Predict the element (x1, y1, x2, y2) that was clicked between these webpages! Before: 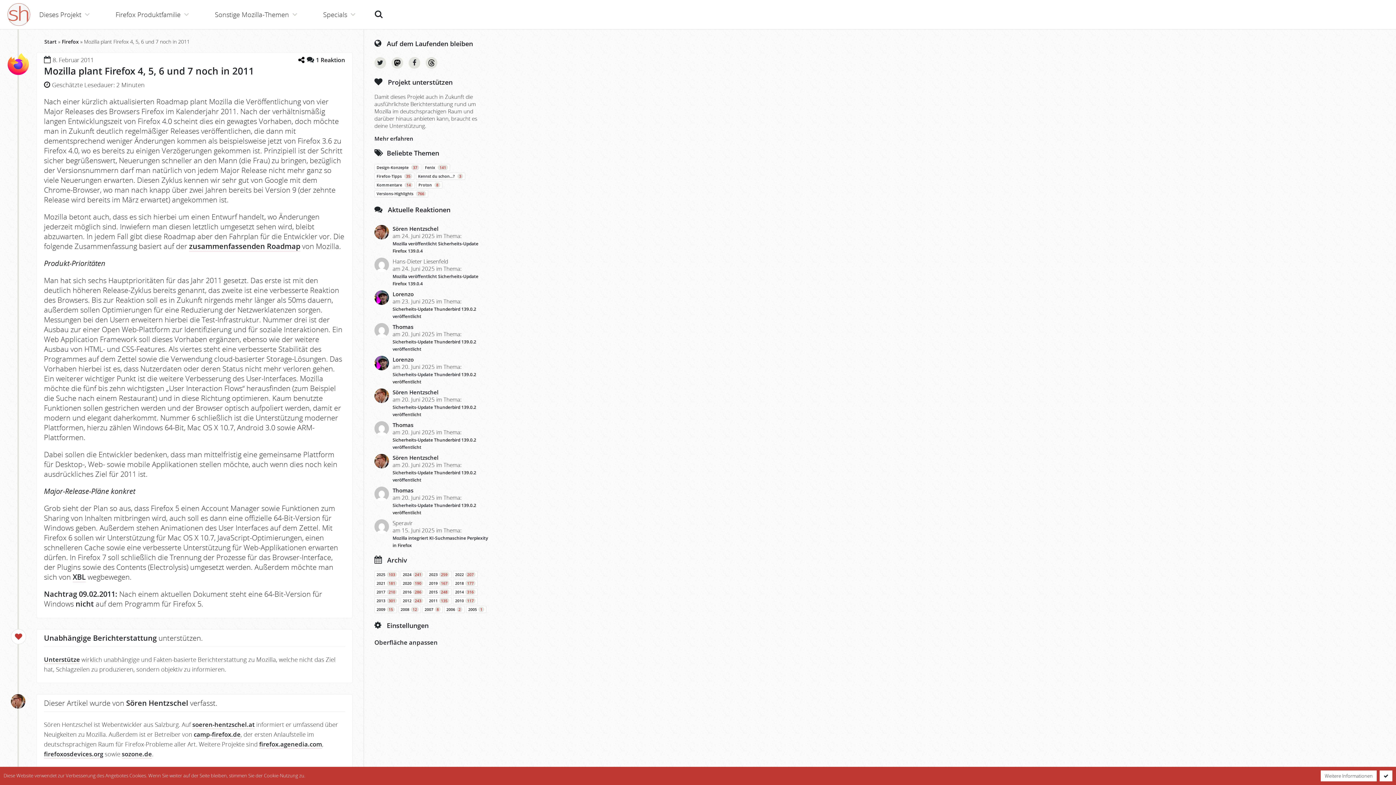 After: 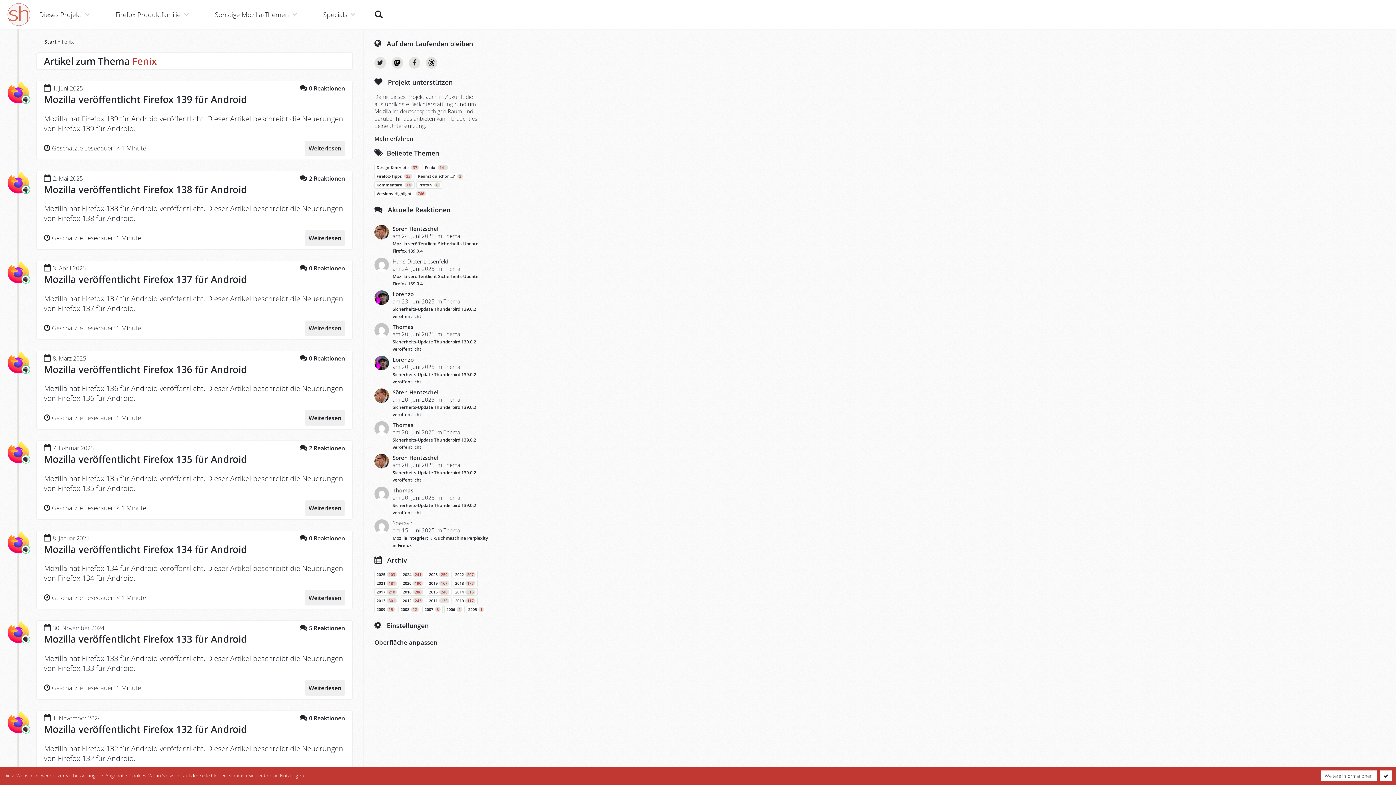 Action: label: Fenix 141 bbox: (425, 165, 448, 170)